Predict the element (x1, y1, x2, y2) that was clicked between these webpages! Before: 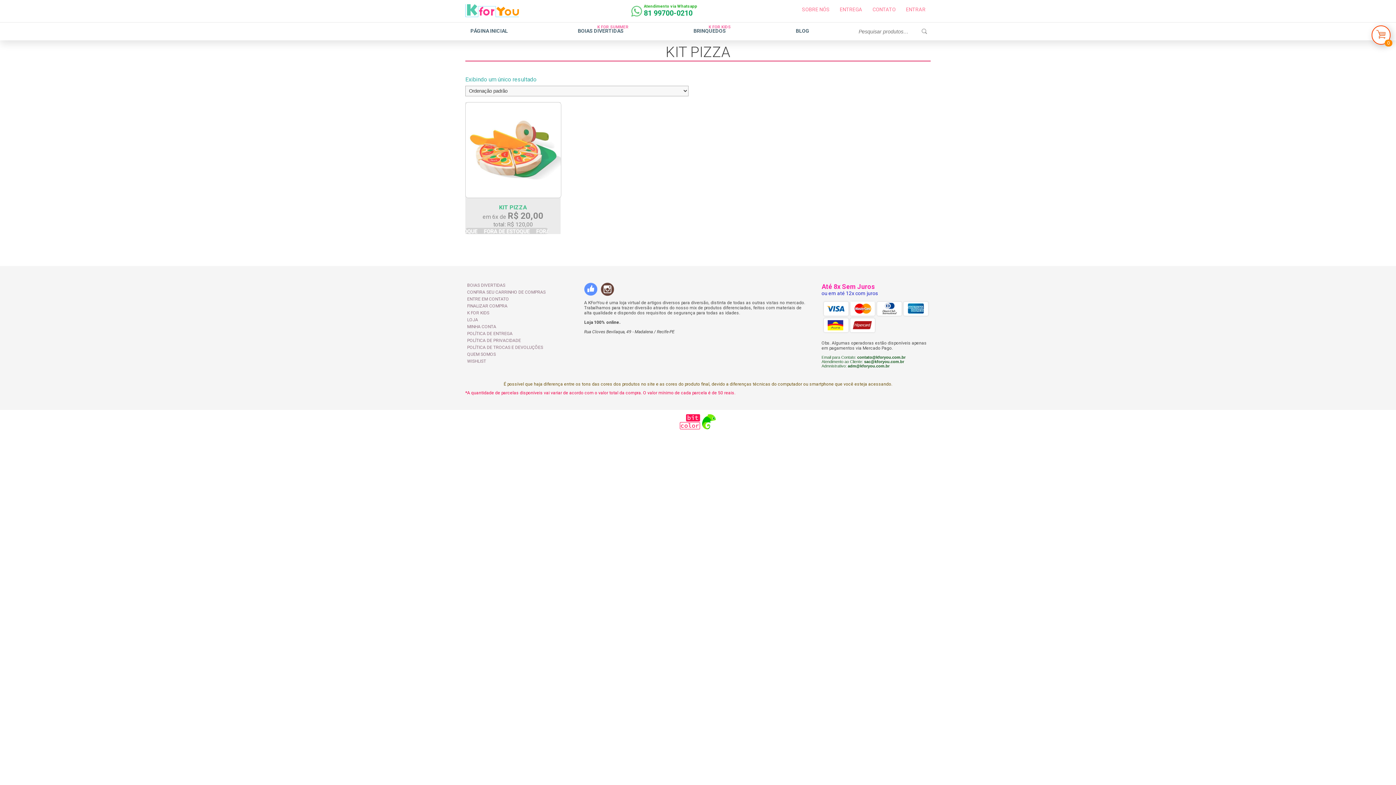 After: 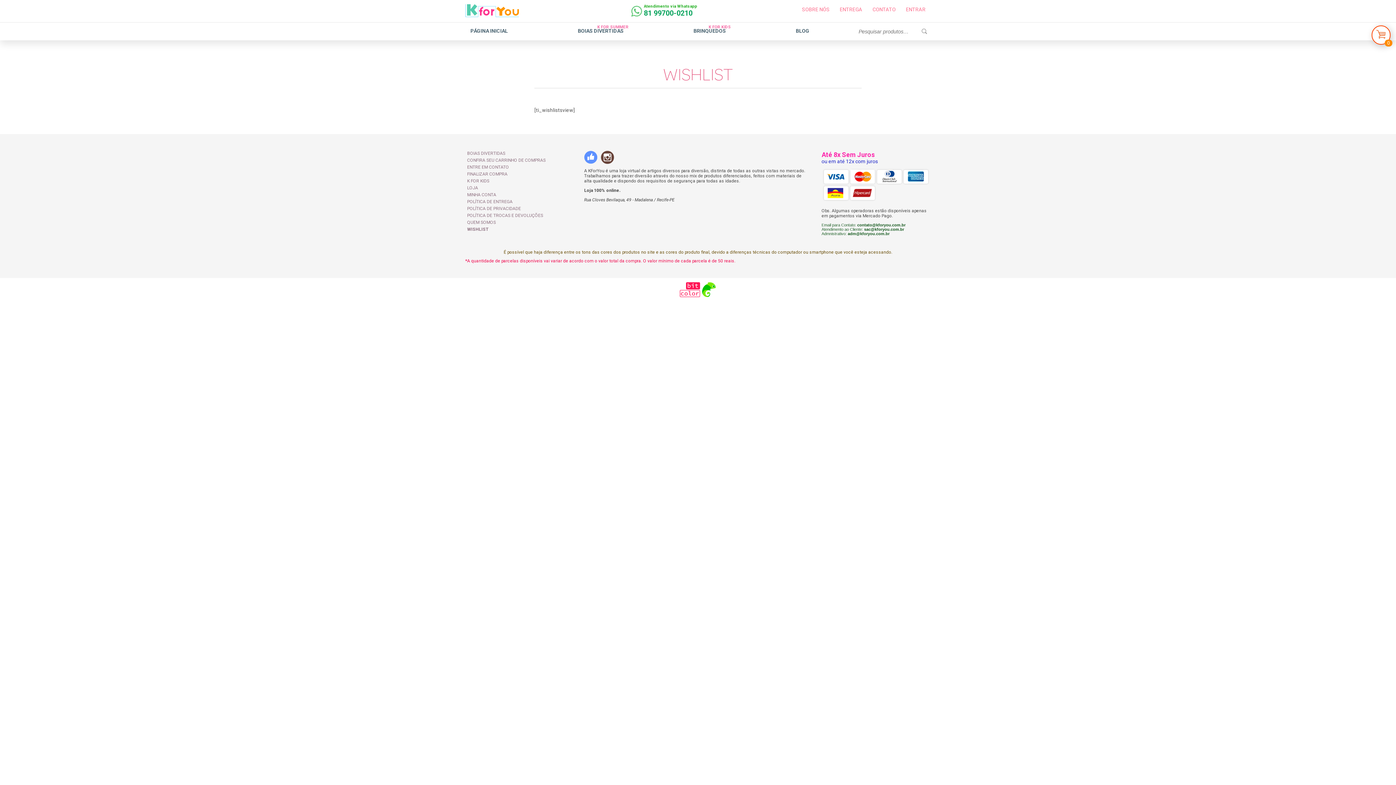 Action: label: WISHLIST bbox: (465, 357, 488, 365)